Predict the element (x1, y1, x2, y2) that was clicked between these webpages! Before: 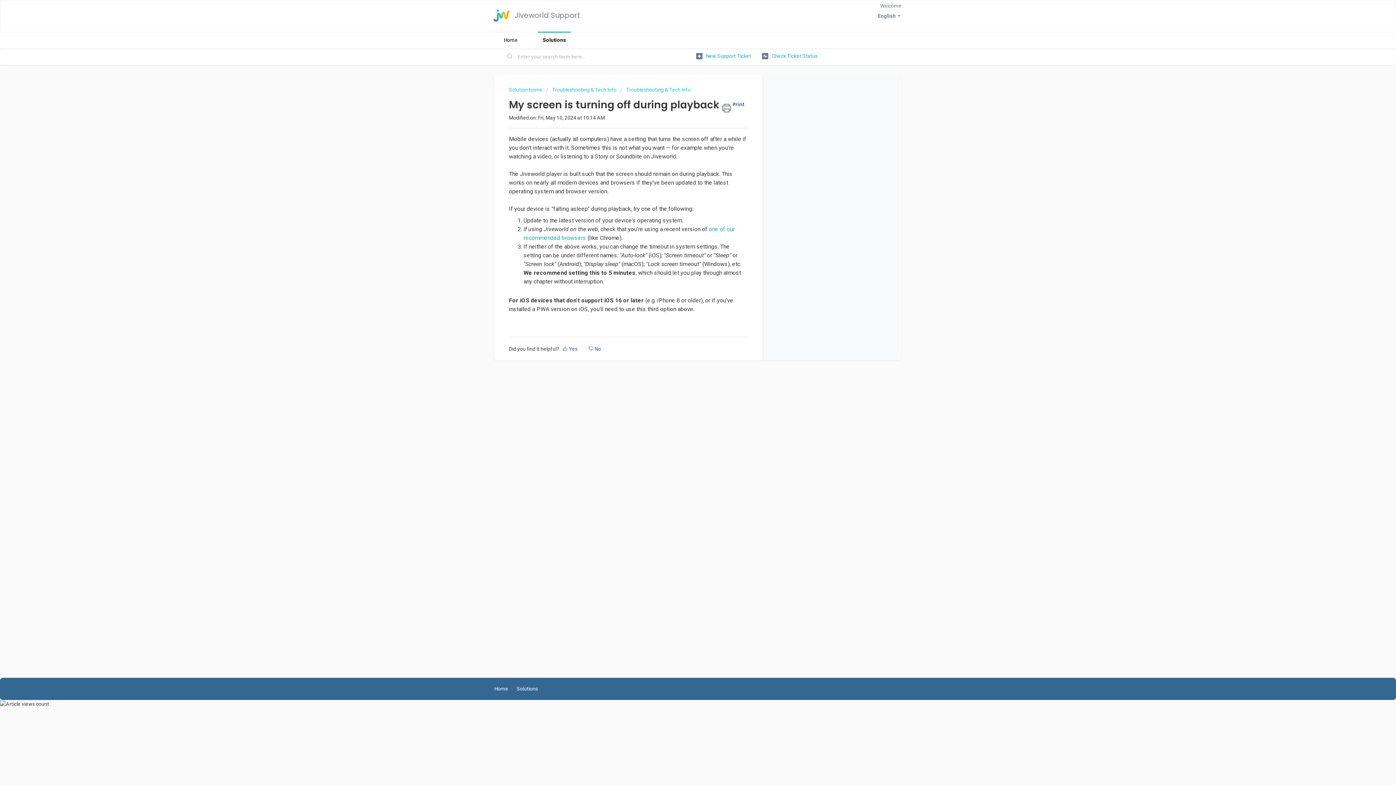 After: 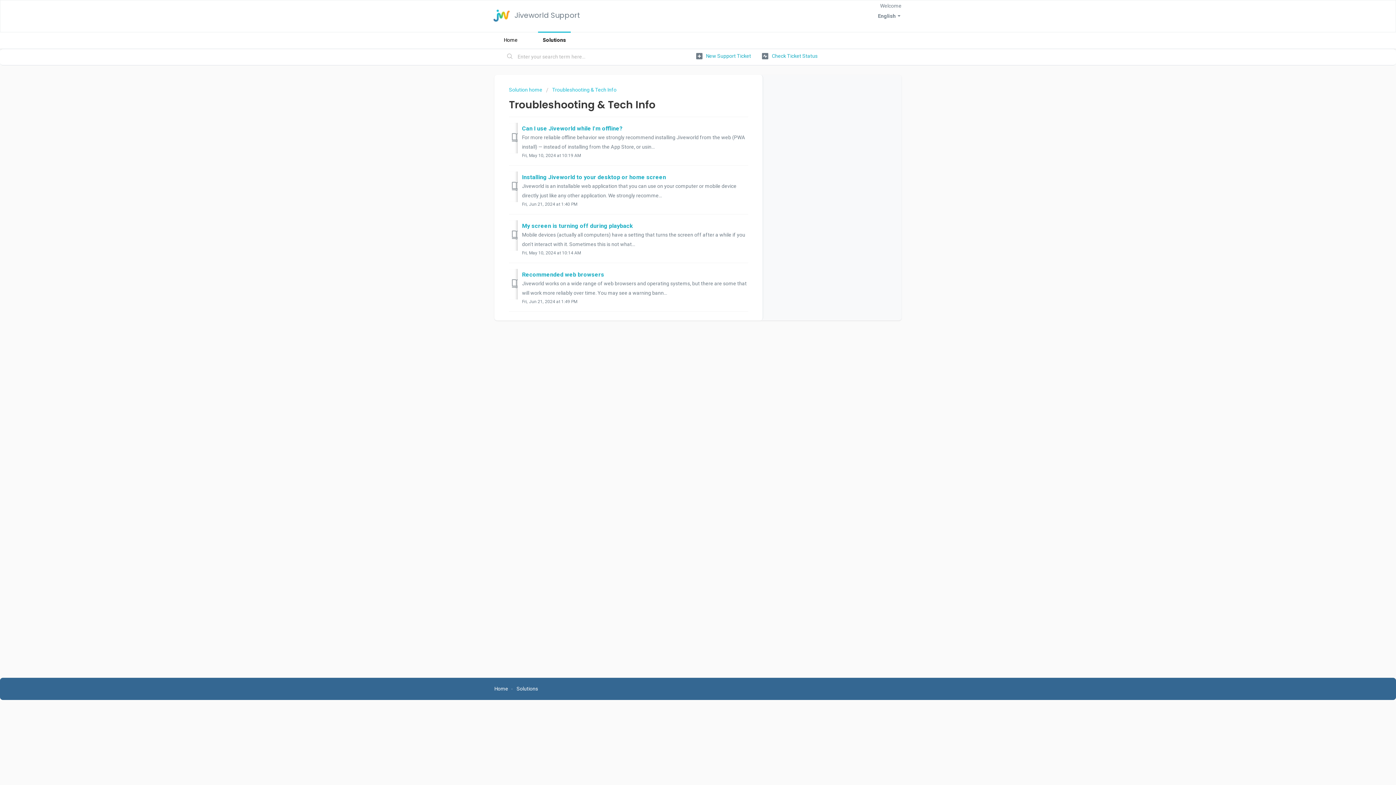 Action: bbox: (620, 86, 690, 92) label: Troubleshooting & Tech Info